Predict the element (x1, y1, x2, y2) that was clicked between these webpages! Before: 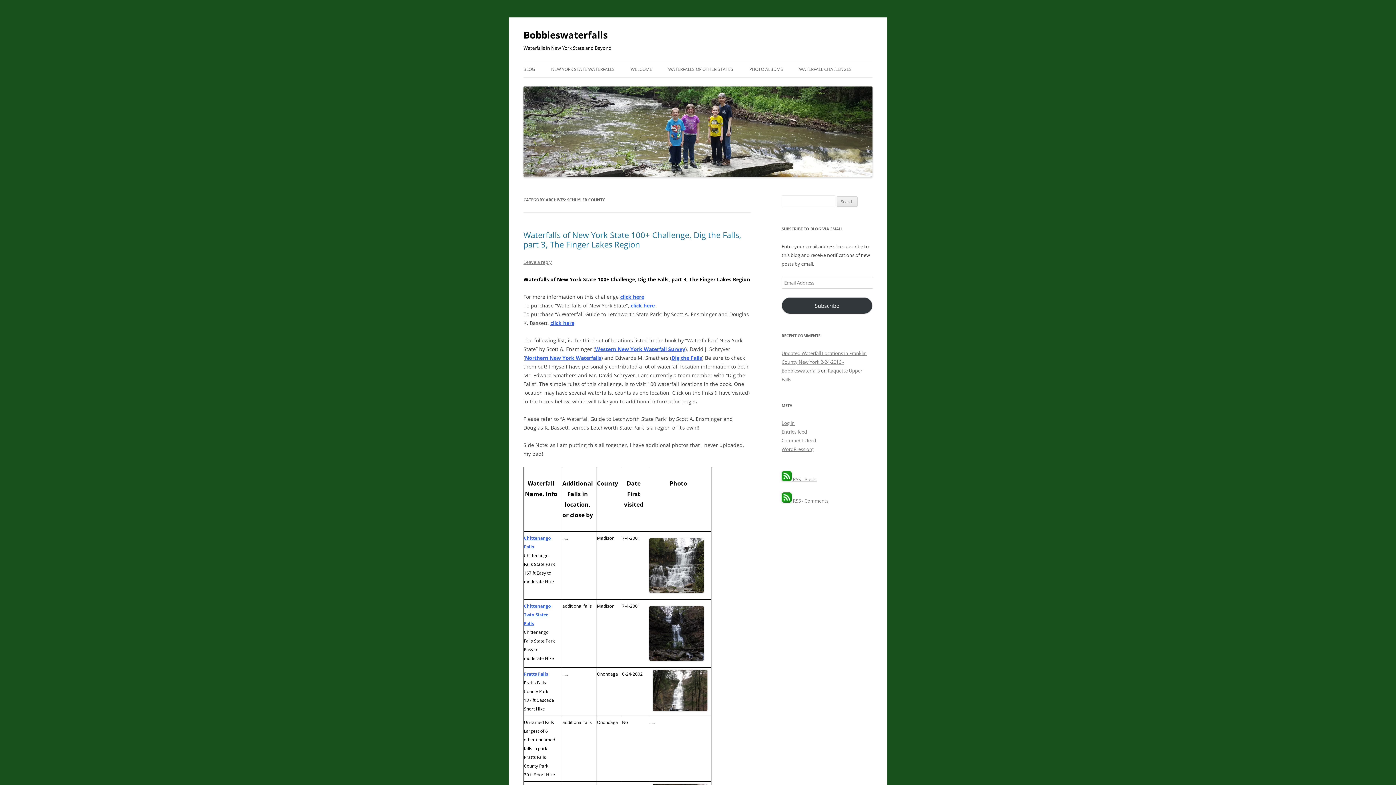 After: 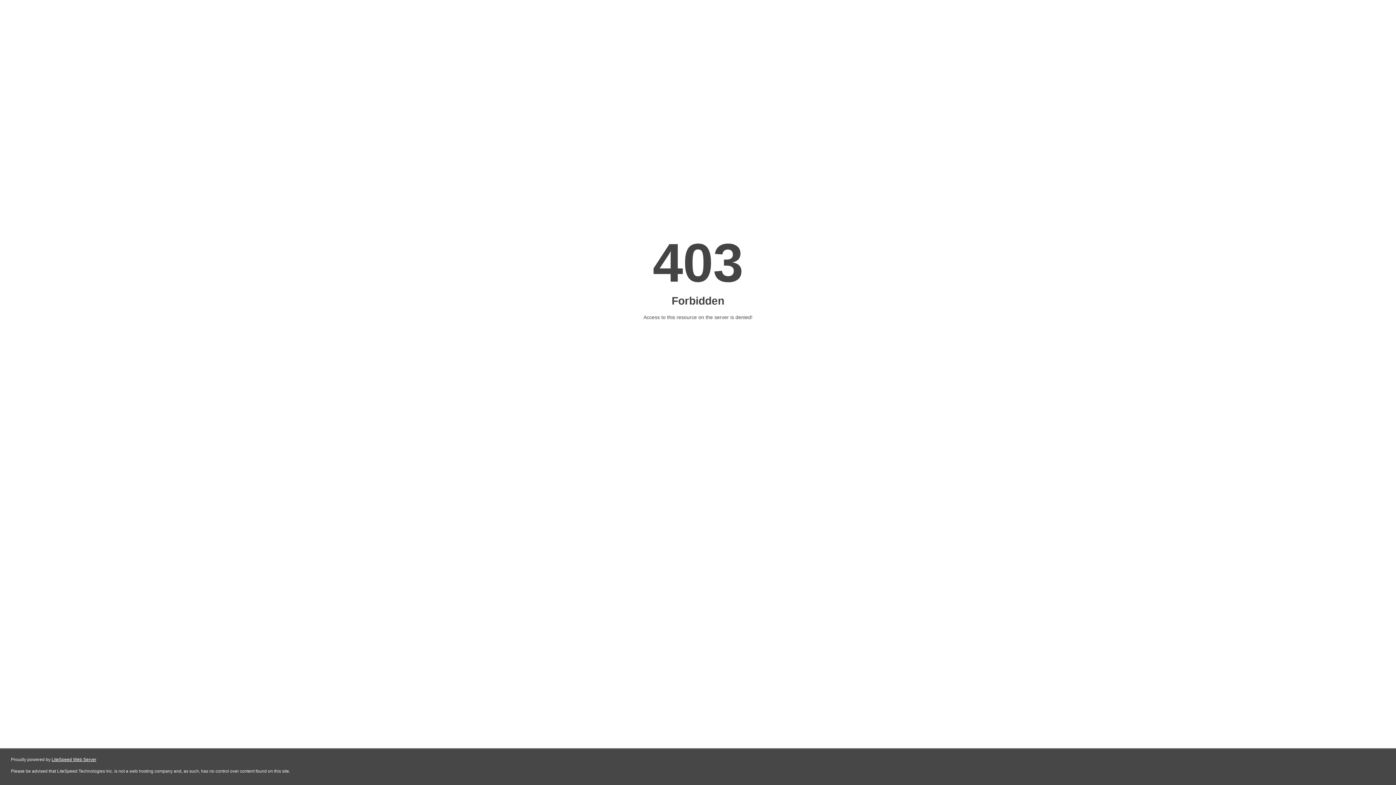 Action: label: click here bbox: (550, 319, 574, 326)